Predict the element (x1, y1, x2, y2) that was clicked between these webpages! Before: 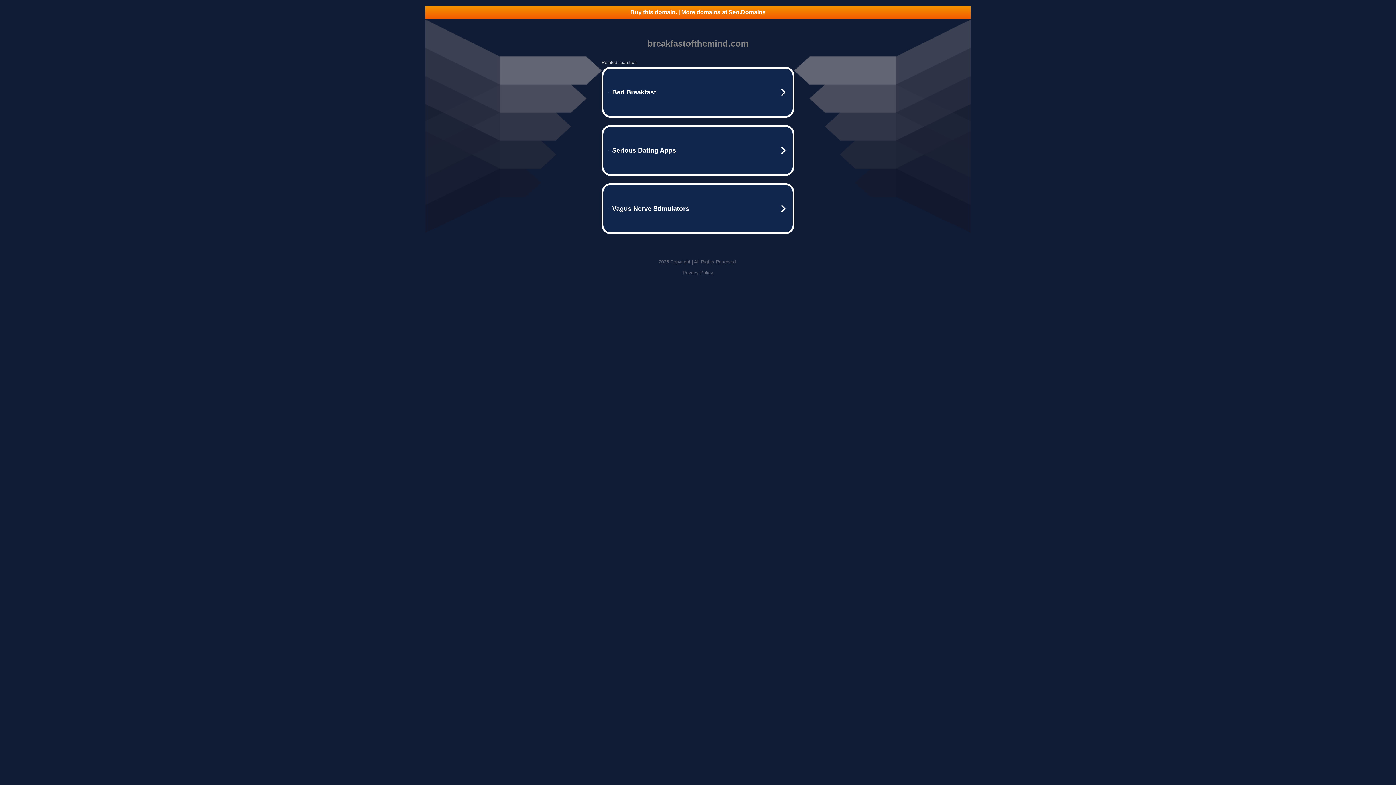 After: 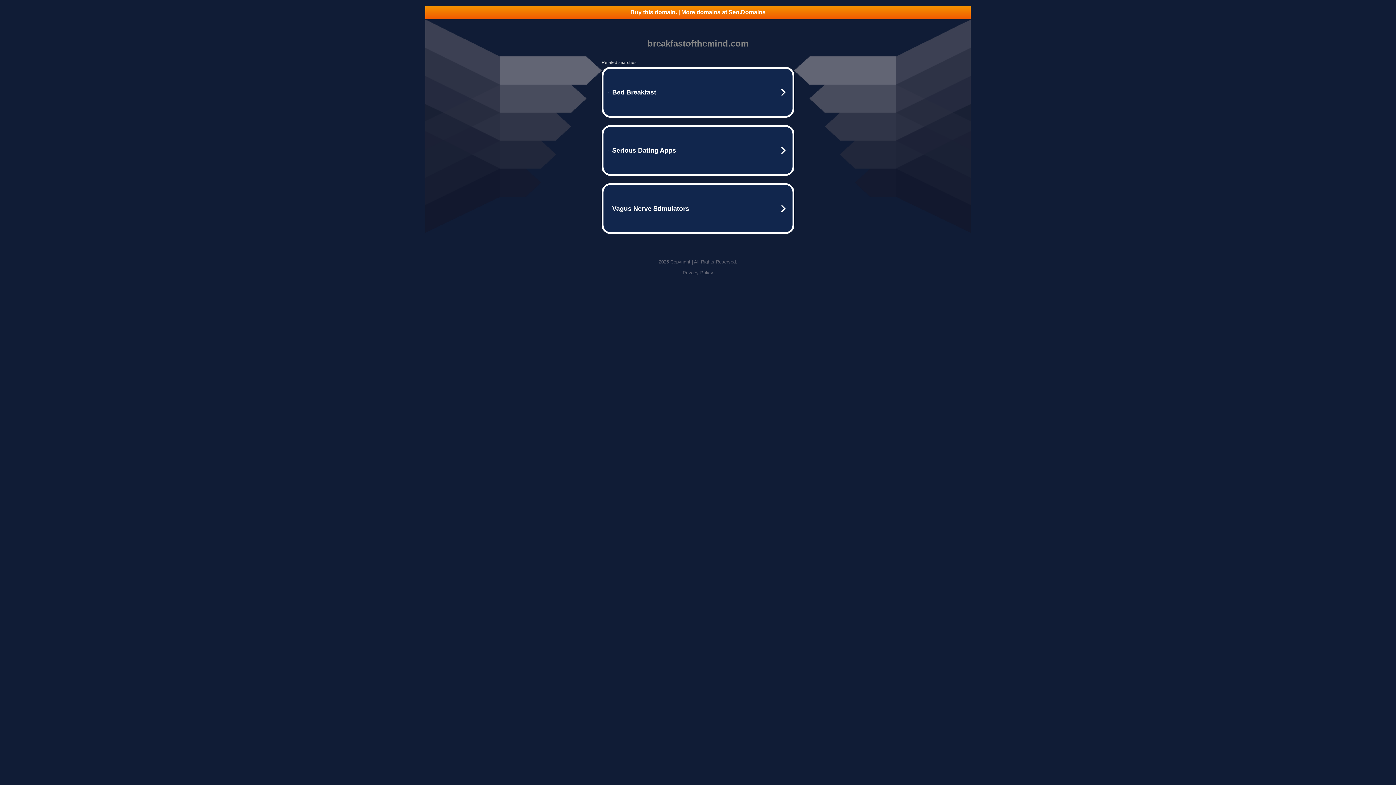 Action: label: Privacy Policy bbox: (682, 270, 713, 275)